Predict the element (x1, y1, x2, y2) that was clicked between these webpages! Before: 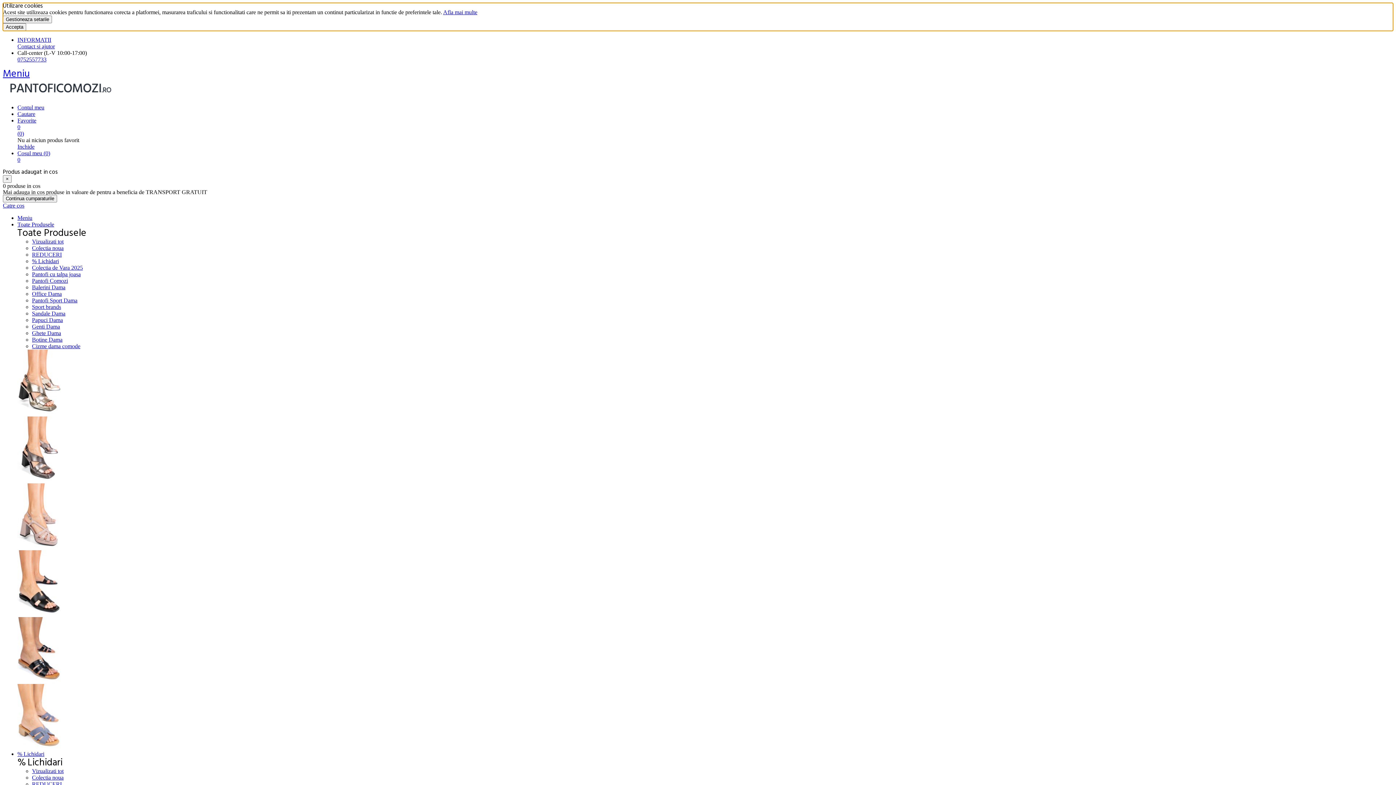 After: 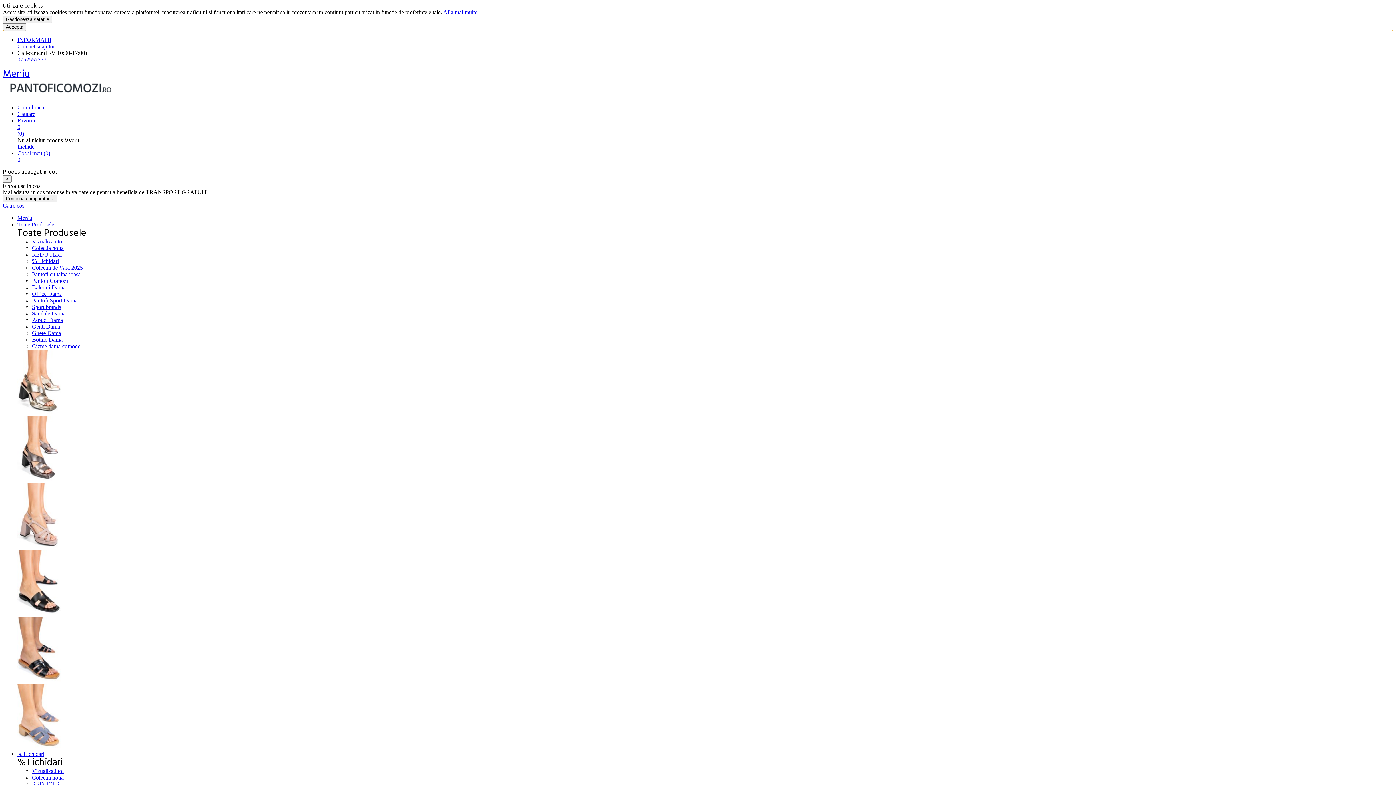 Action: bbox: (32, 343, 80, 349) label: Cizme dama comode